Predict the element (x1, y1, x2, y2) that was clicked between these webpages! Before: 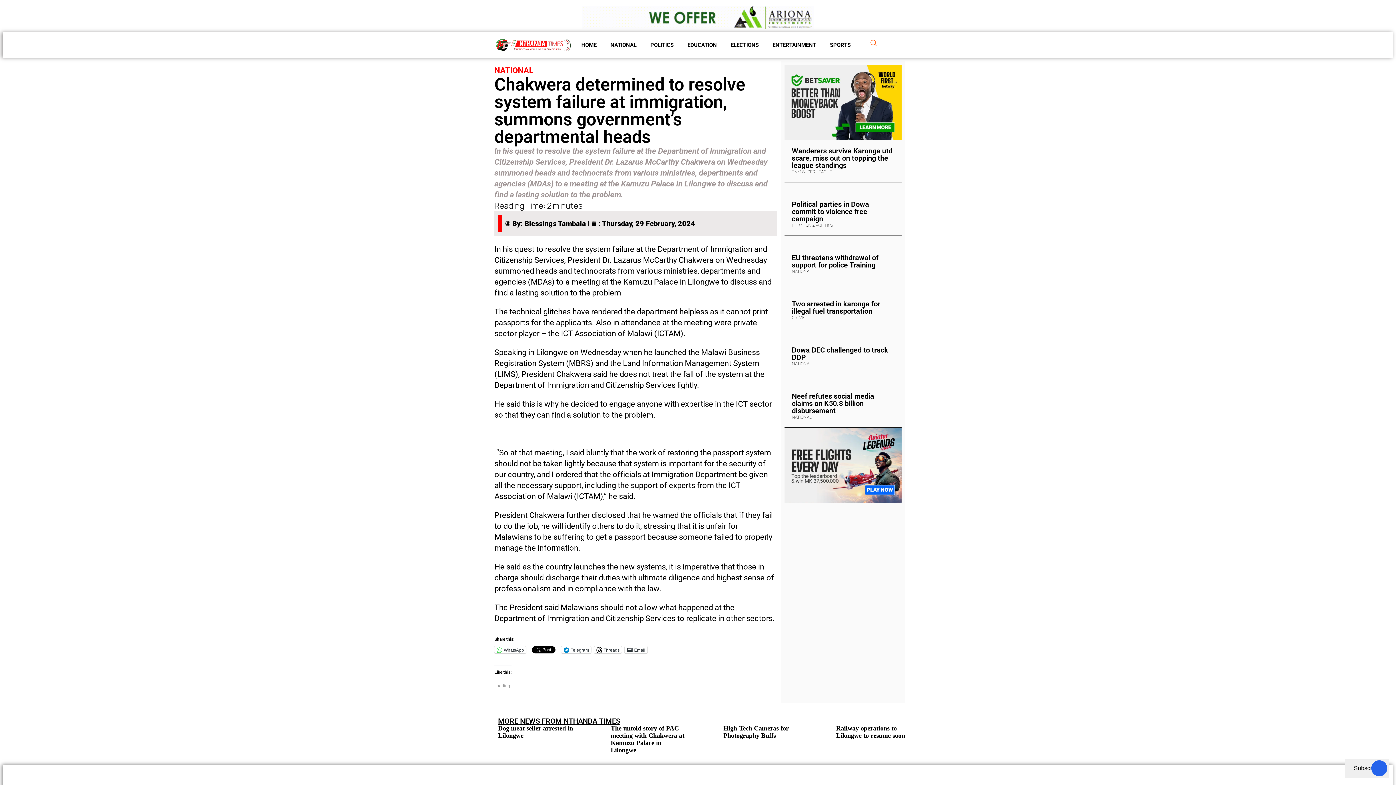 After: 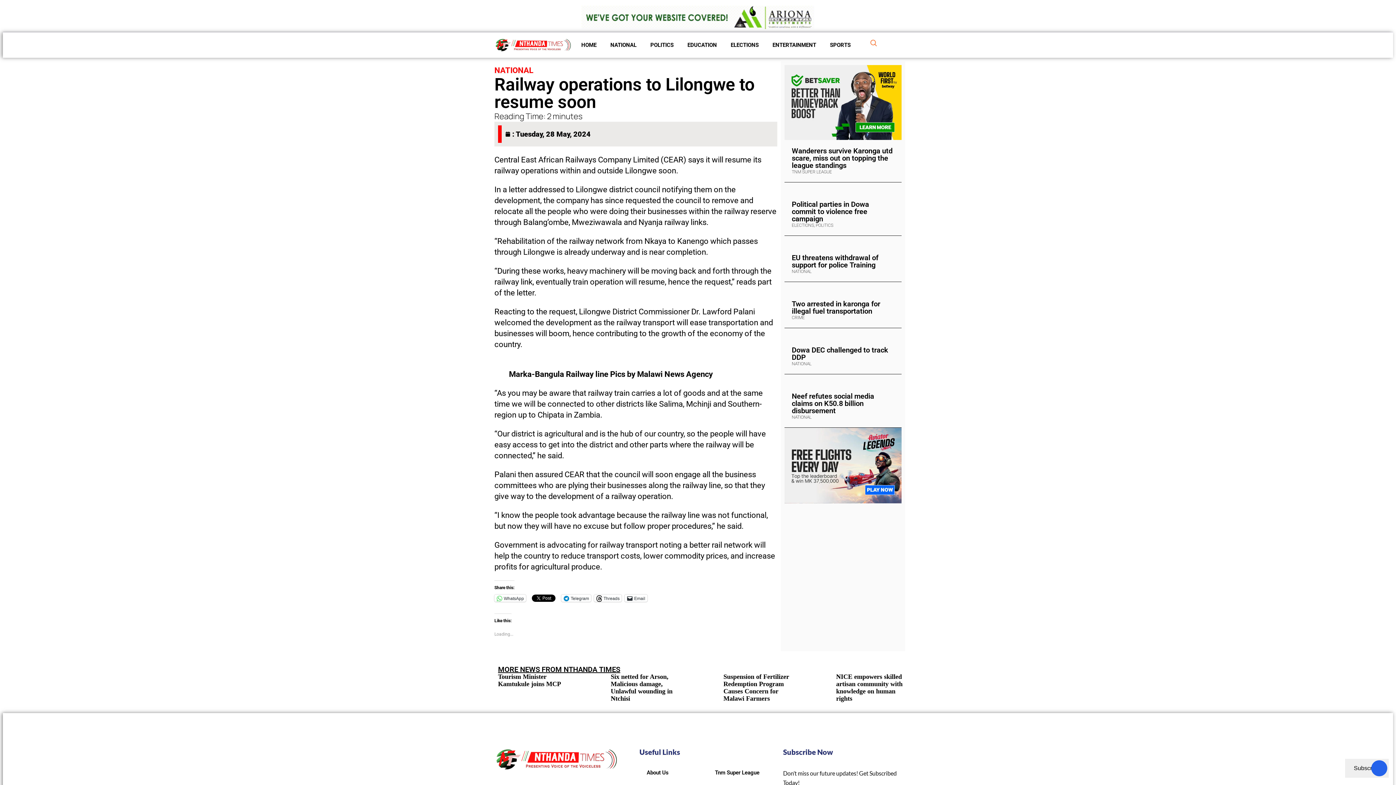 Action: label: Railway operations to Lilongwe to resume soon bbox: (836, 725, 905, 739)